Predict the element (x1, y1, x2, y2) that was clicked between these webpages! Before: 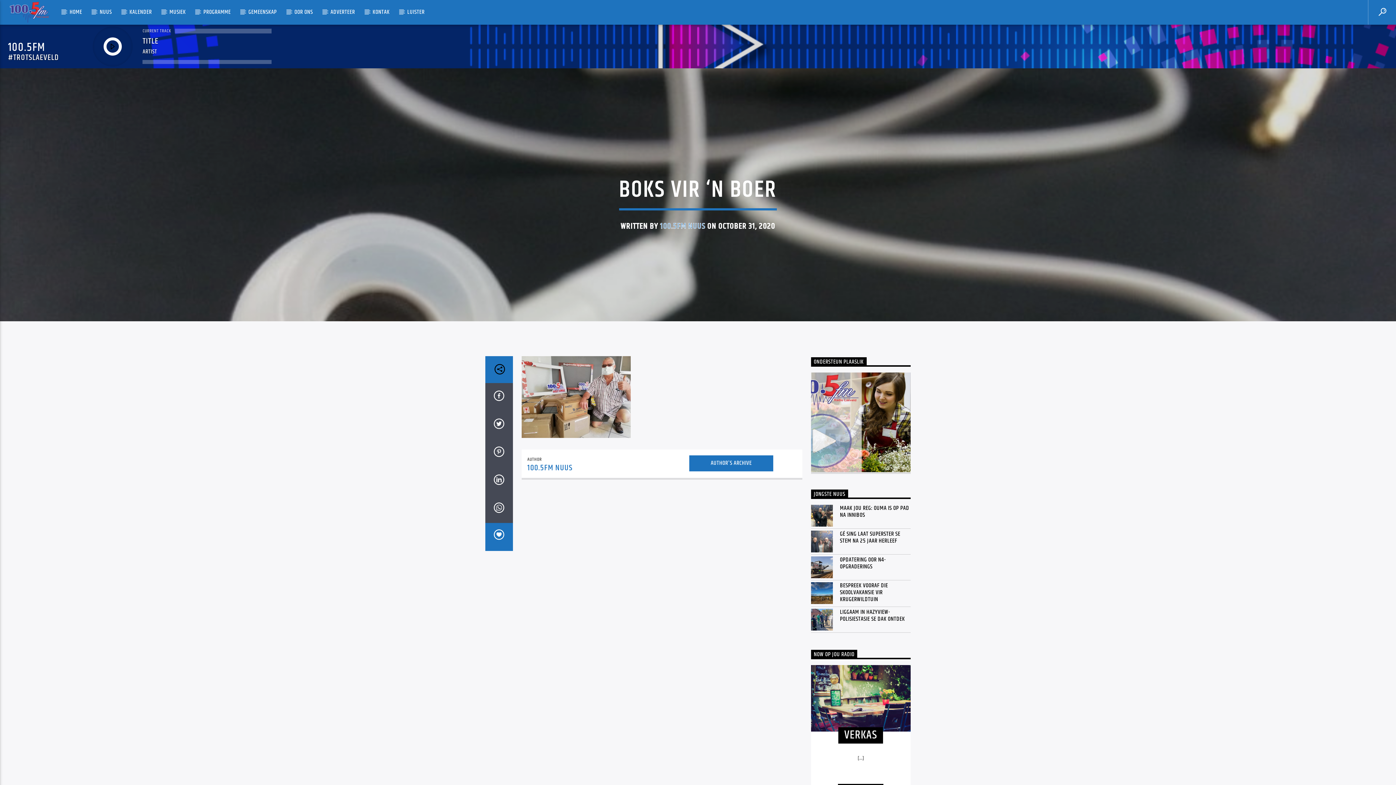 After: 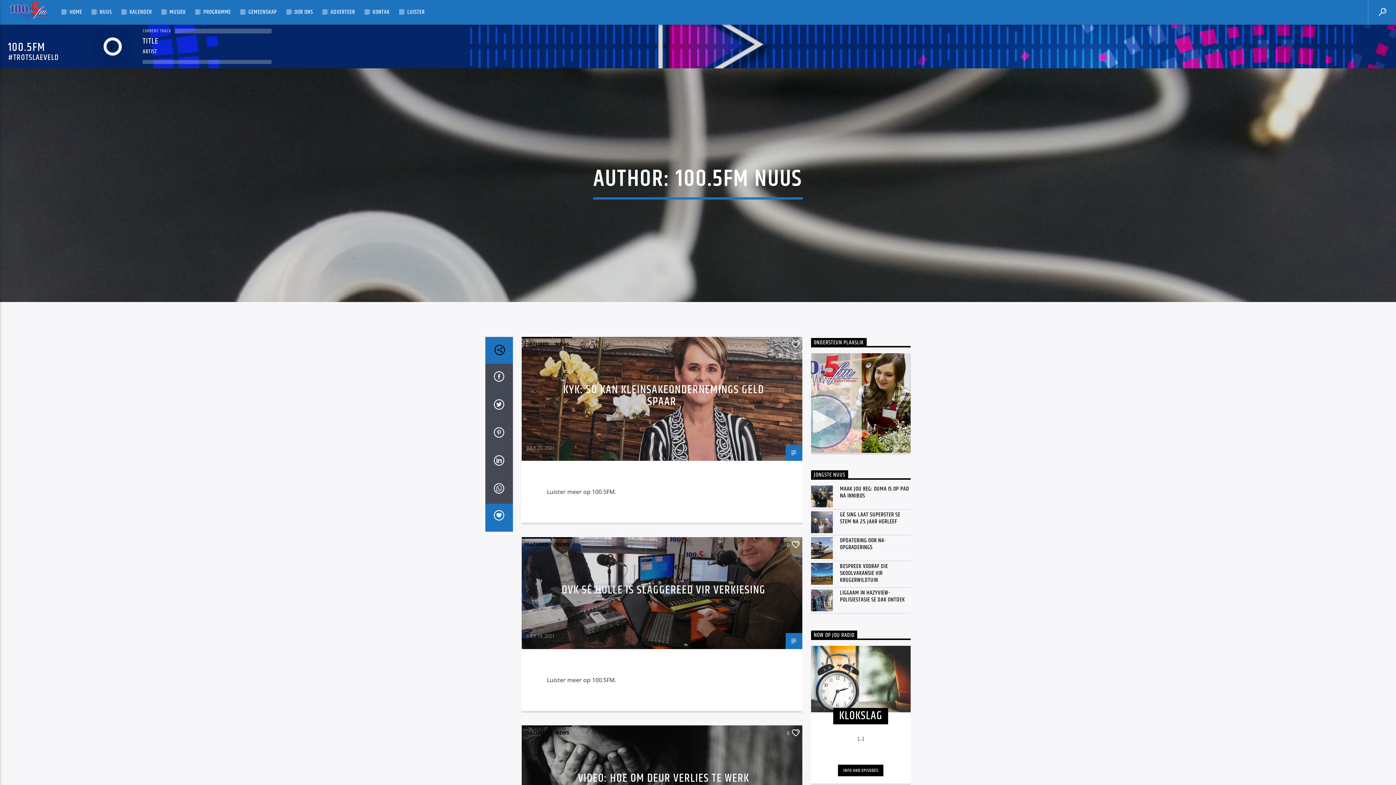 Action: label: 100.5FM NUUS bbox: (660, 220, 705, 232)